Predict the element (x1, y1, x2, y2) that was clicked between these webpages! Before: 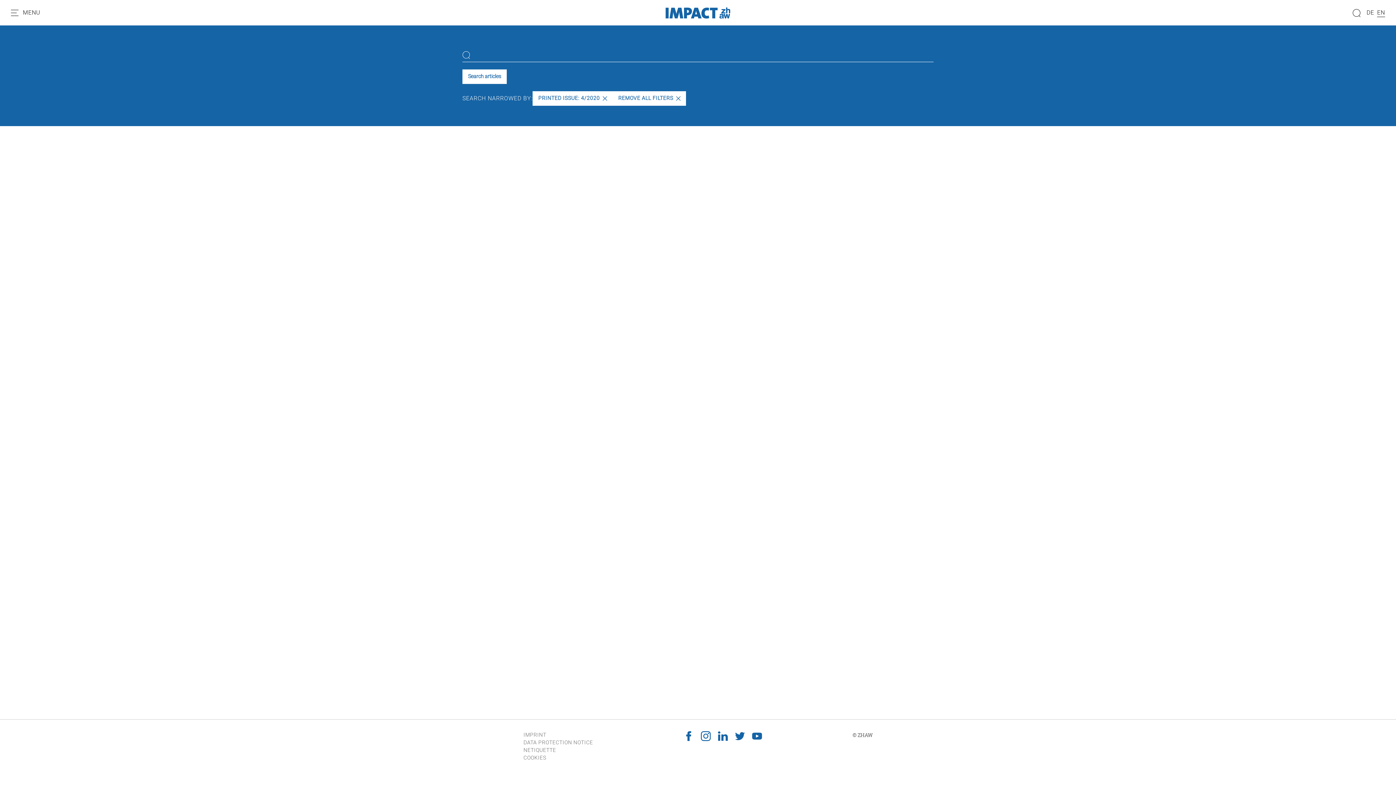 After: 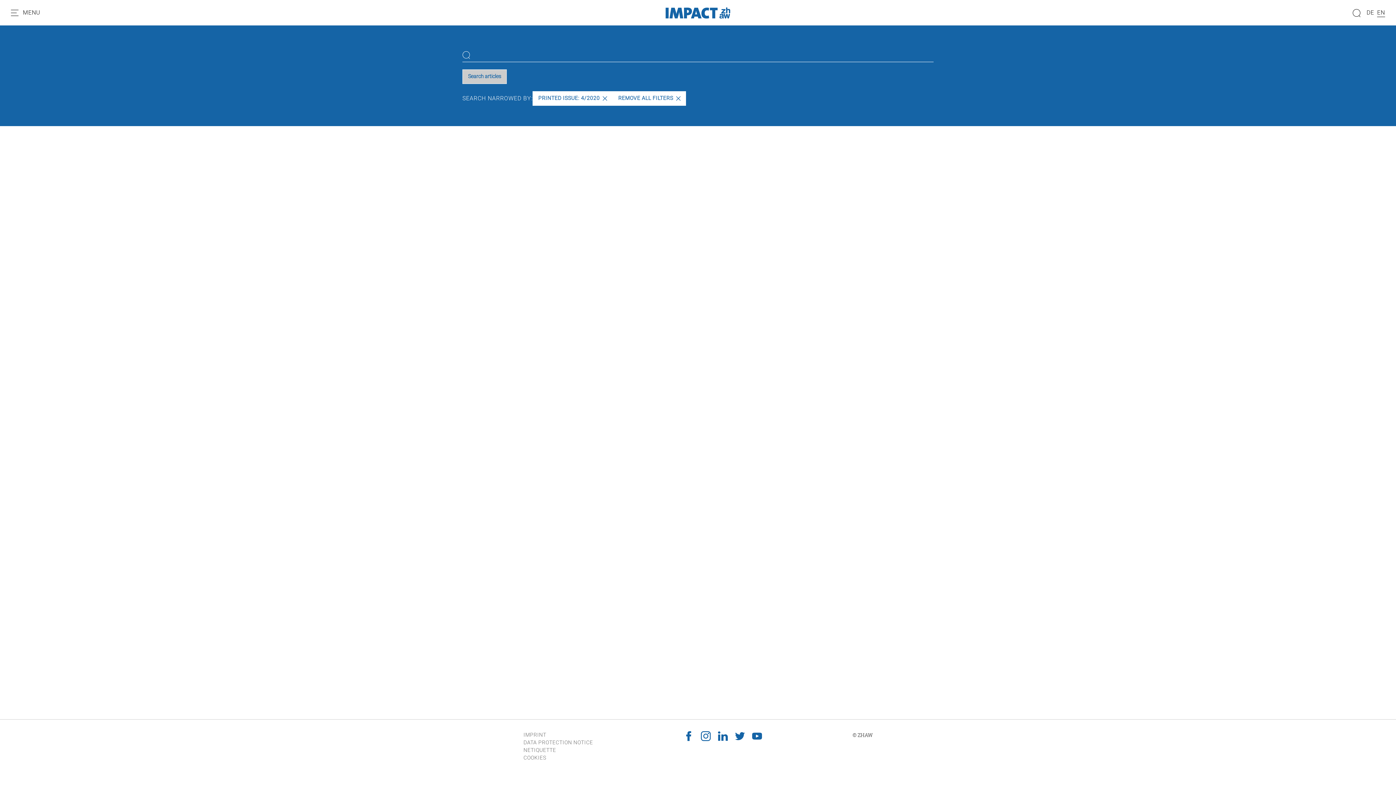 Action: bbox: (462, 69, 506, 83) label: Search articles